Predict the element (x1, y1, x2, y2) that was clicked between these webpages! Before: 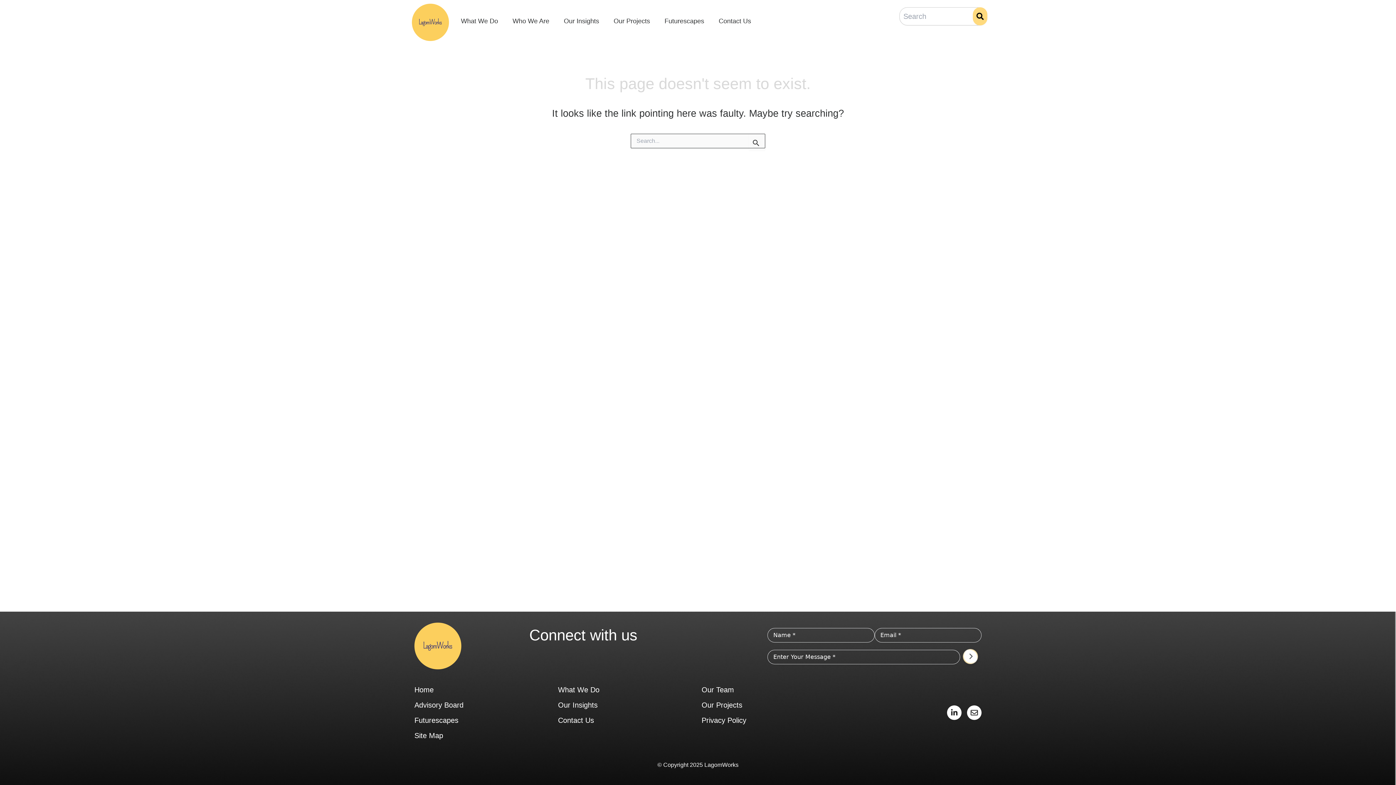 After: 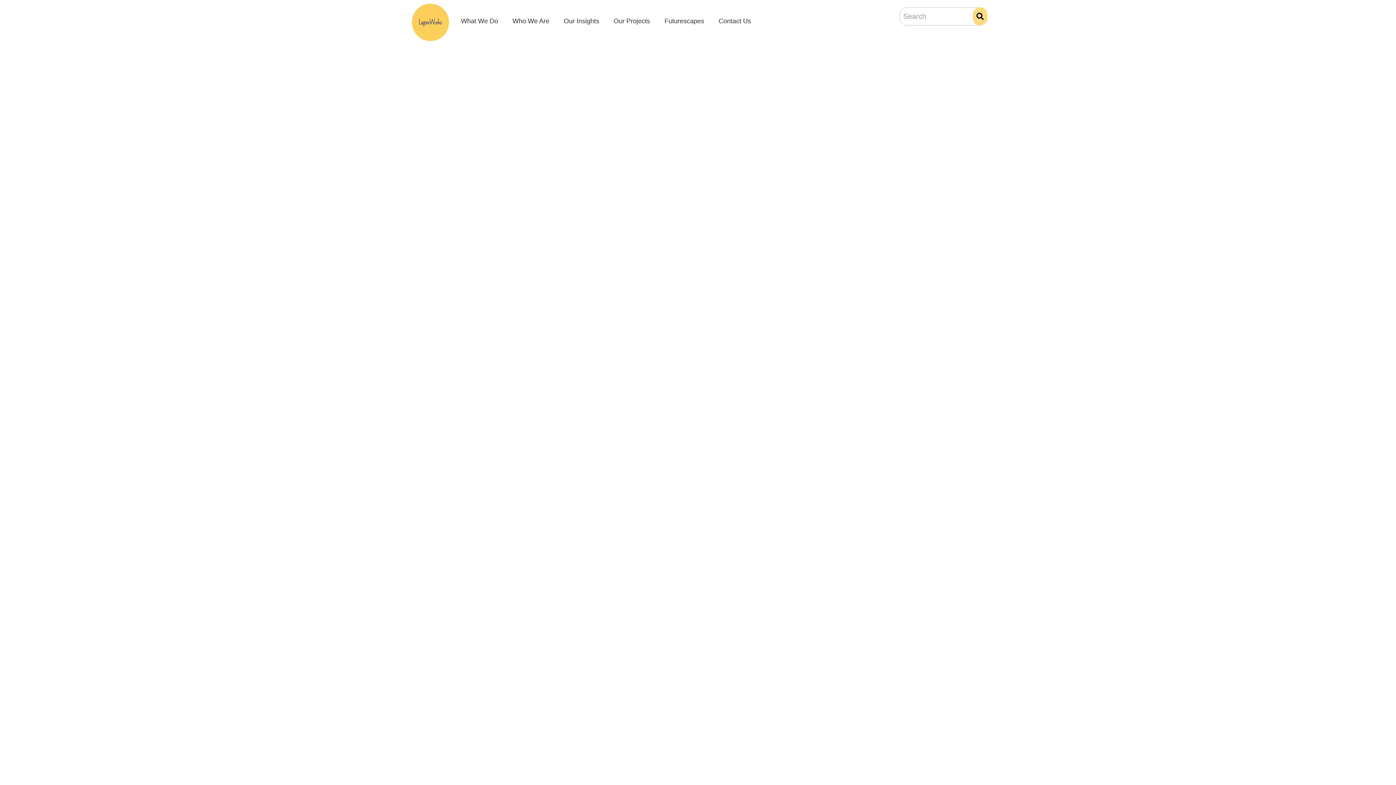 Action: label: Our Team bbox: (701, 684, 838, 696)